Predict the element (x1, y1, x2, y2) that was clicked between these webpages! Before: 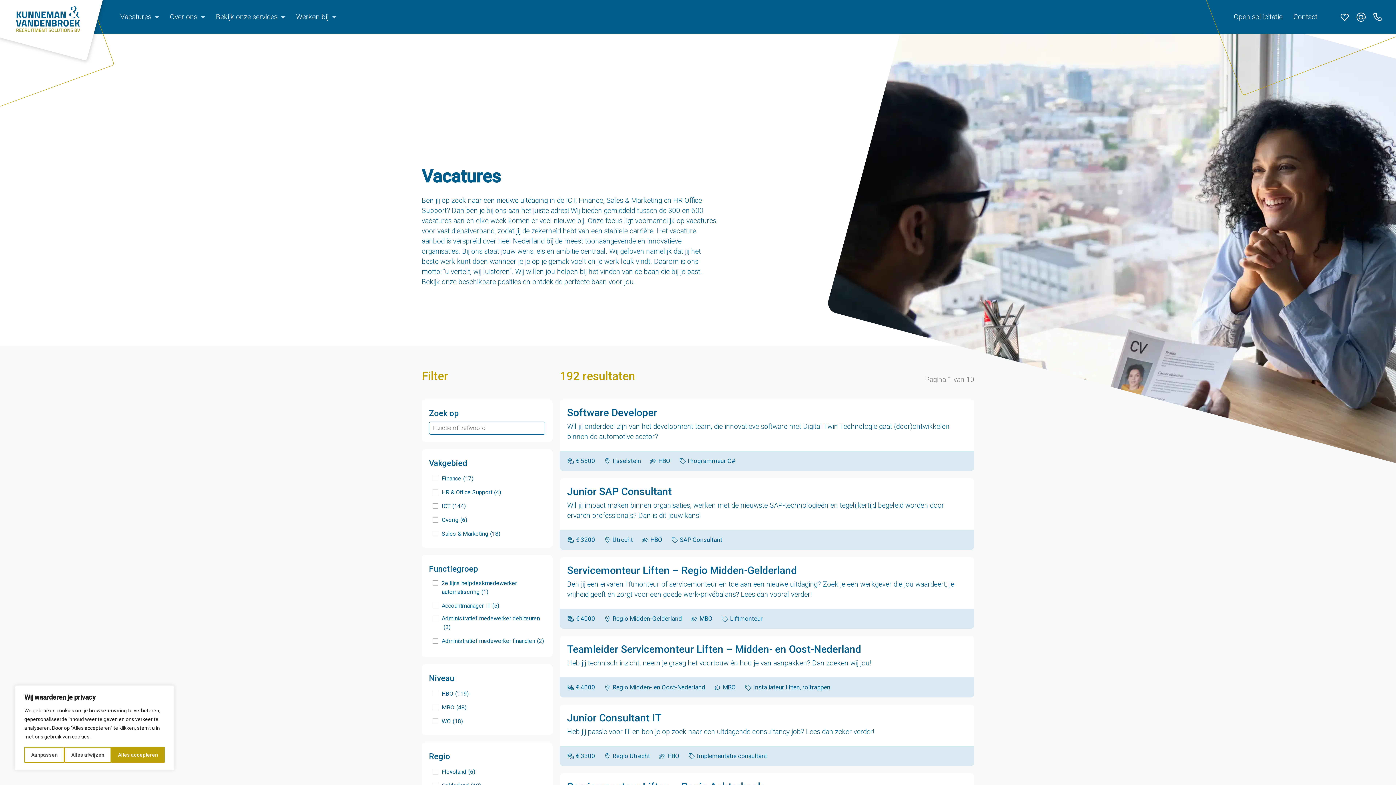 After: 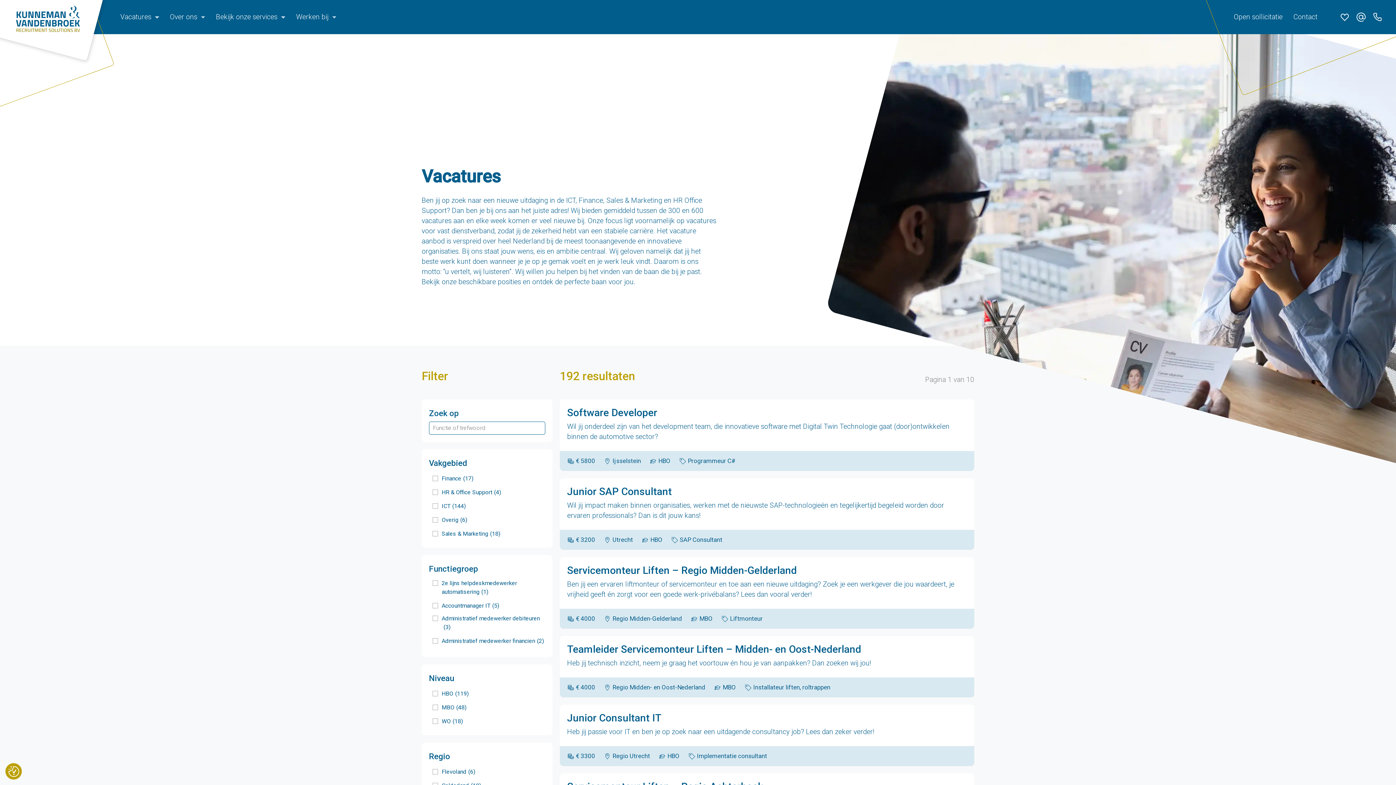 Action: label: Alles accepteren bbox: (111, 747, 164, 763)